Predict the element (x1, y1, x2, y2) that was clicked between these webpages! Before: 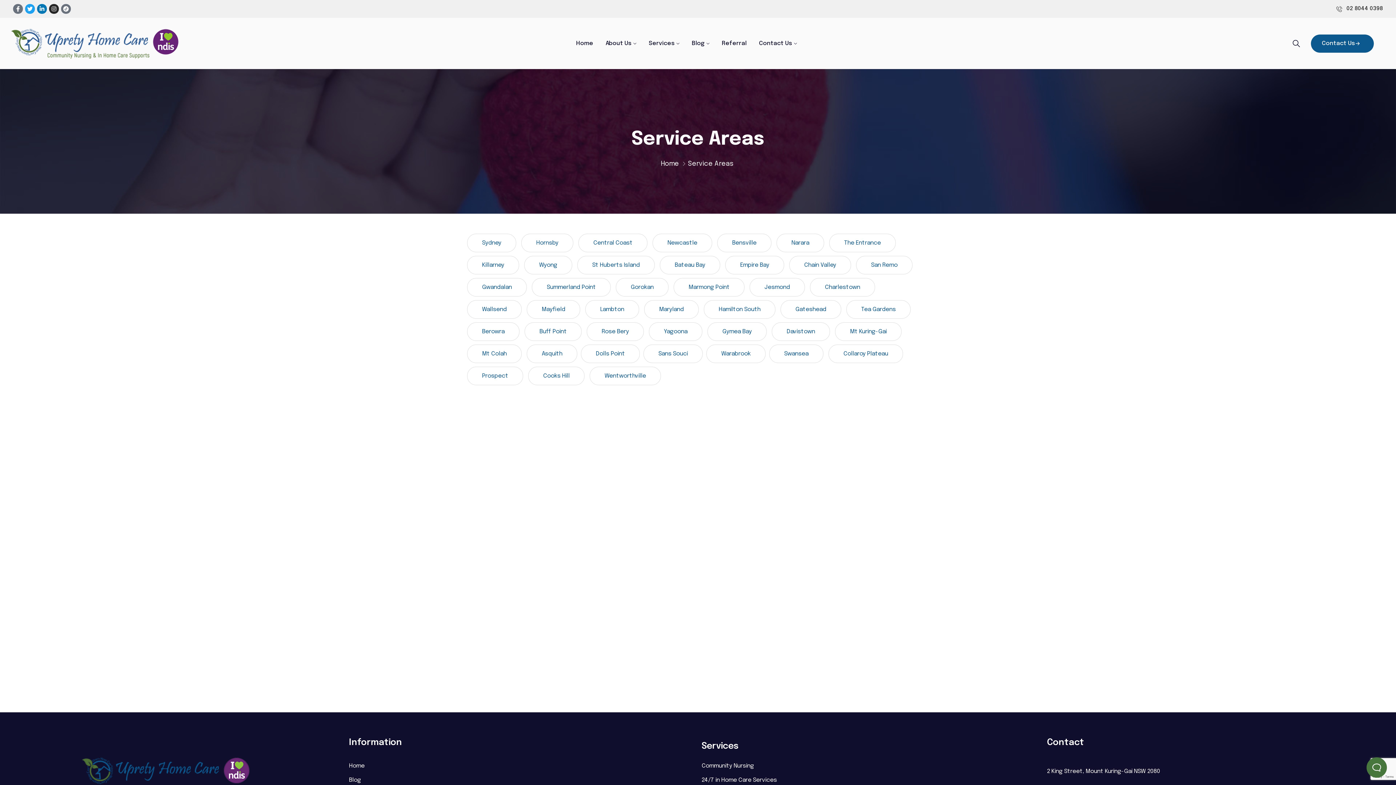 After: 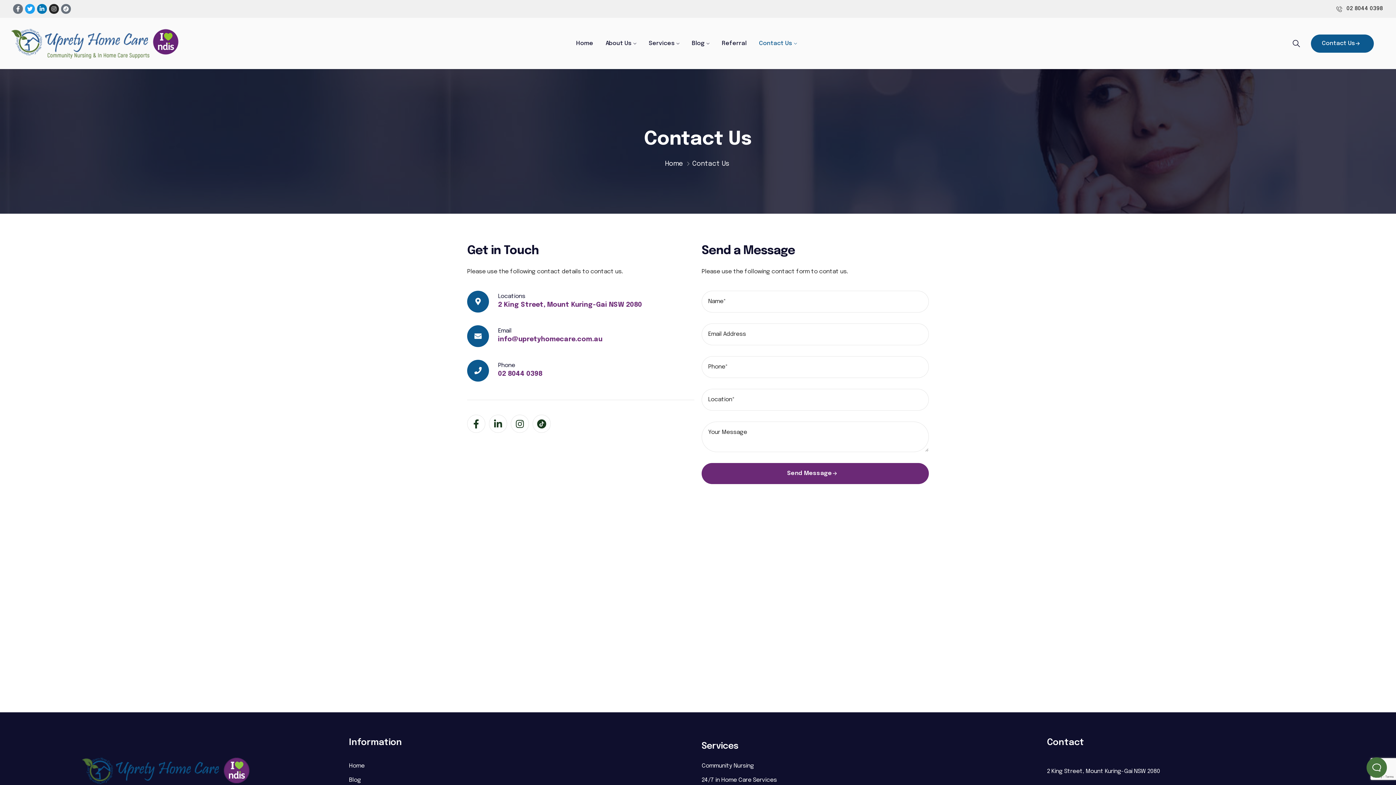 Action: label: Contact Us bbox: (1311, 34, 1374, 52)